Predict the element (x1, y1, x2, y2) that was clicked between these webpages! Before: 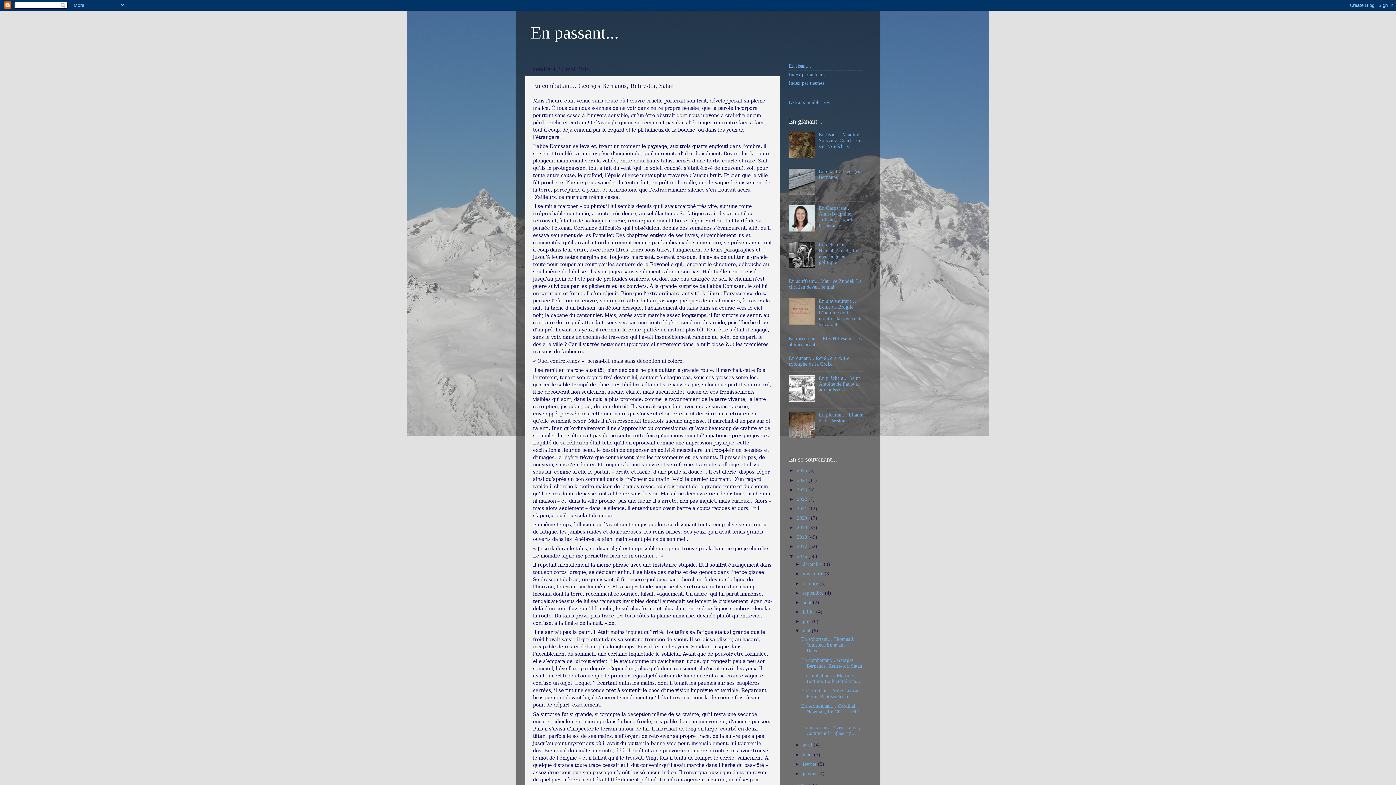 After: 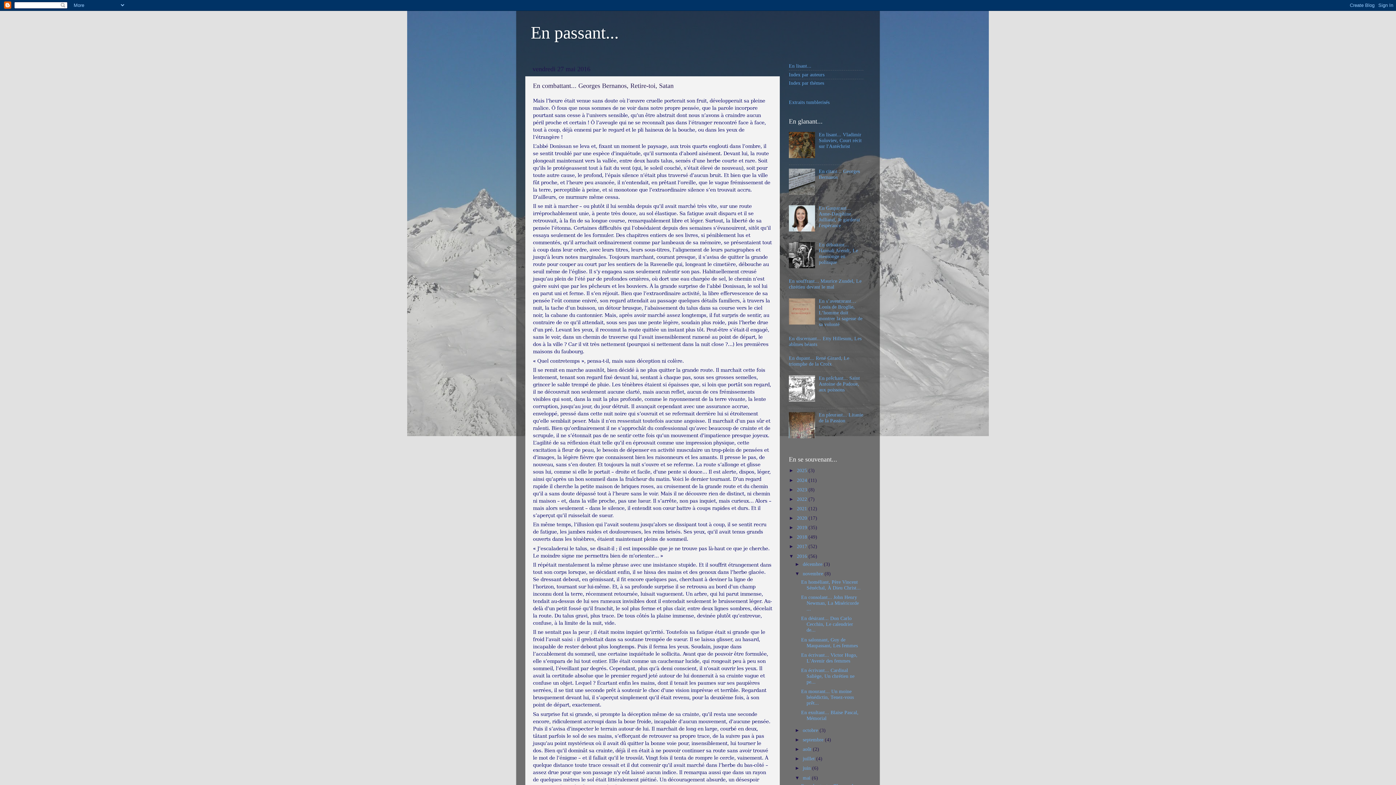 Action: bbox: (794, 571, 802, 576) label: ►  